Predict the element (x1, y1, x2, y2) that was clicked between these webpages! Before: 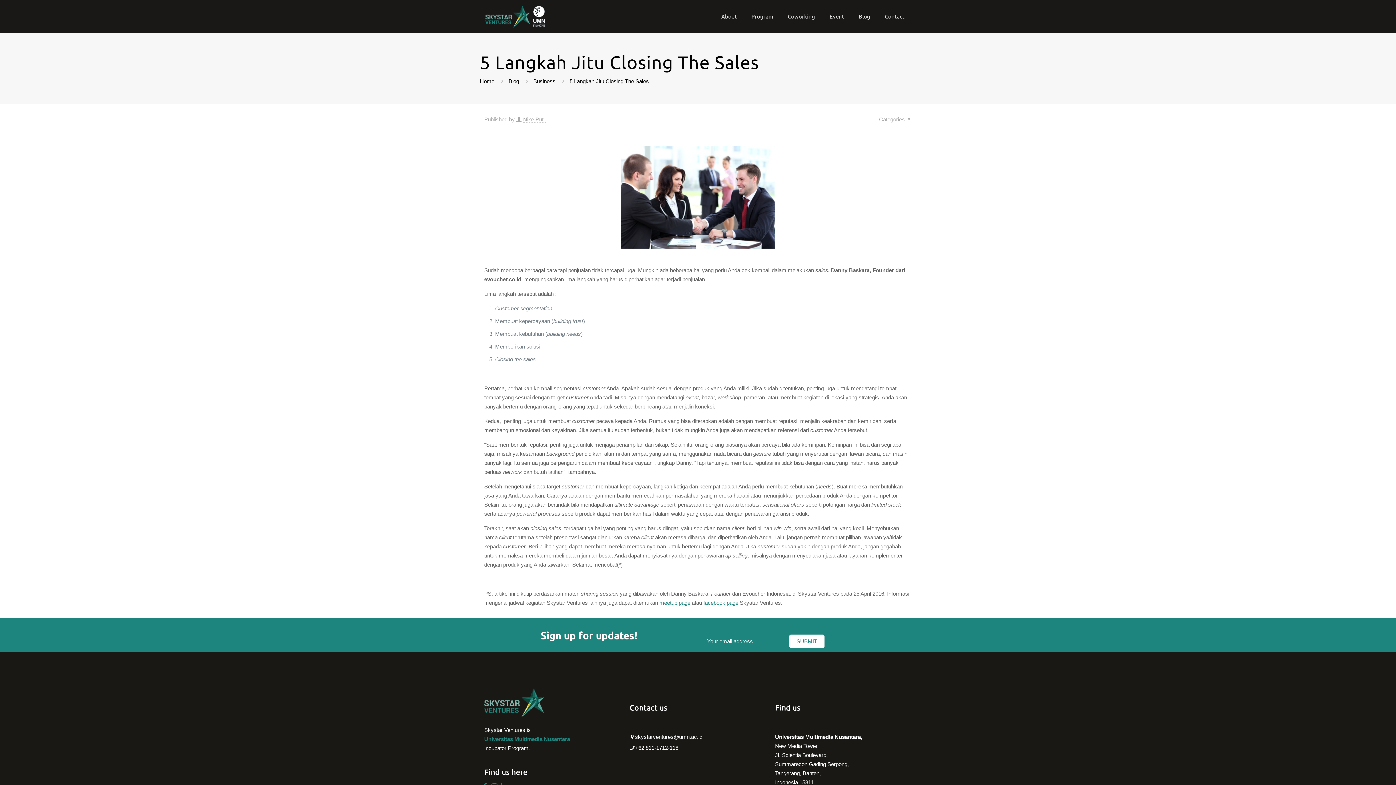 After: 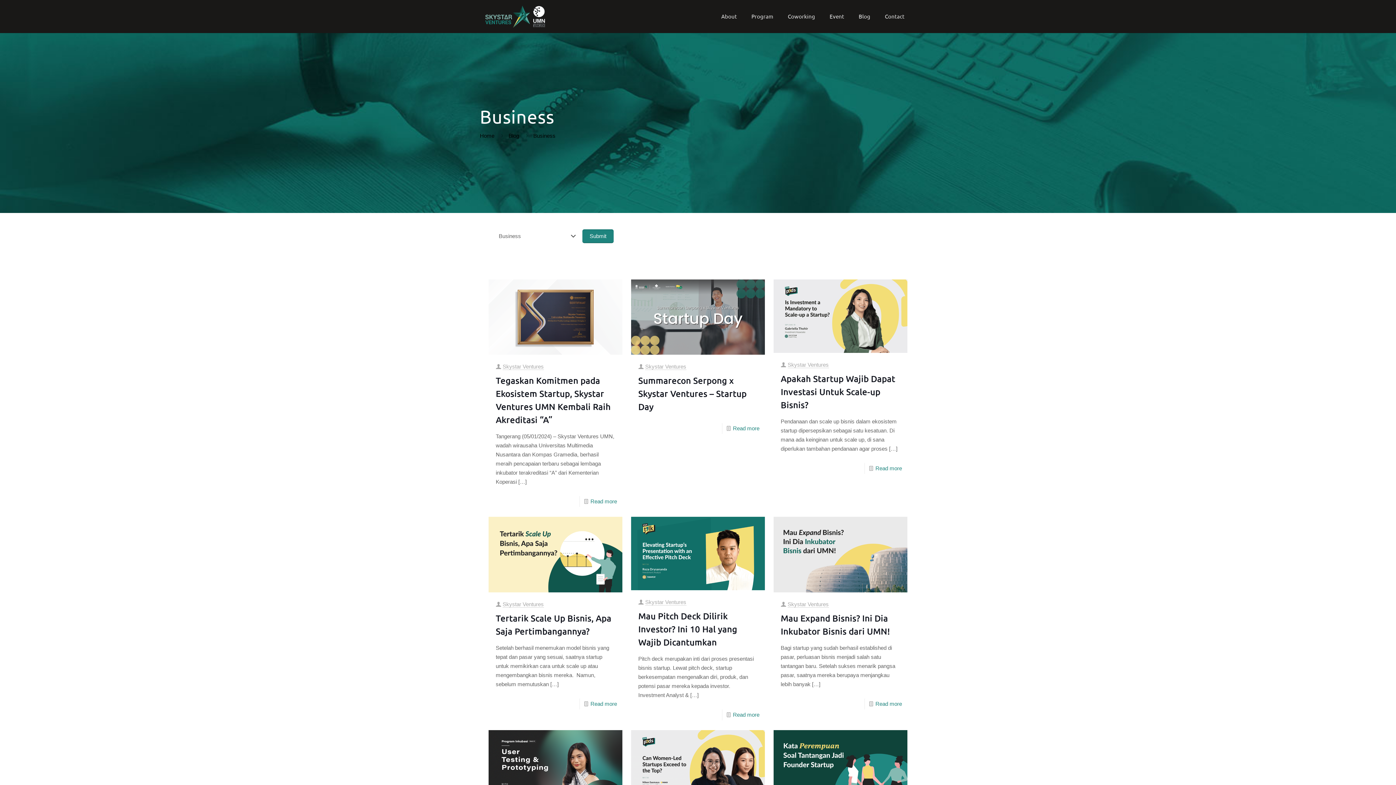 Action: bbox: (533, 78, 555, 84) label: Business